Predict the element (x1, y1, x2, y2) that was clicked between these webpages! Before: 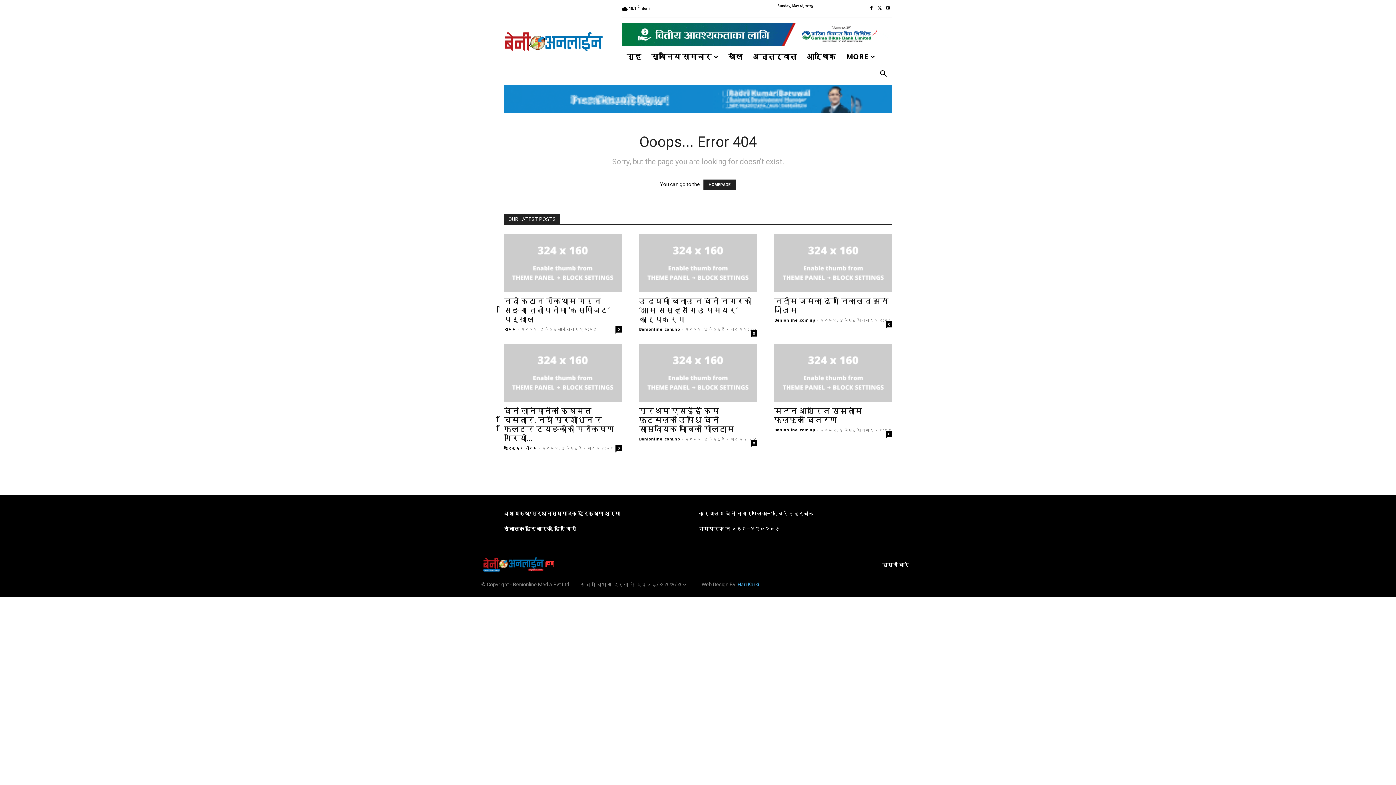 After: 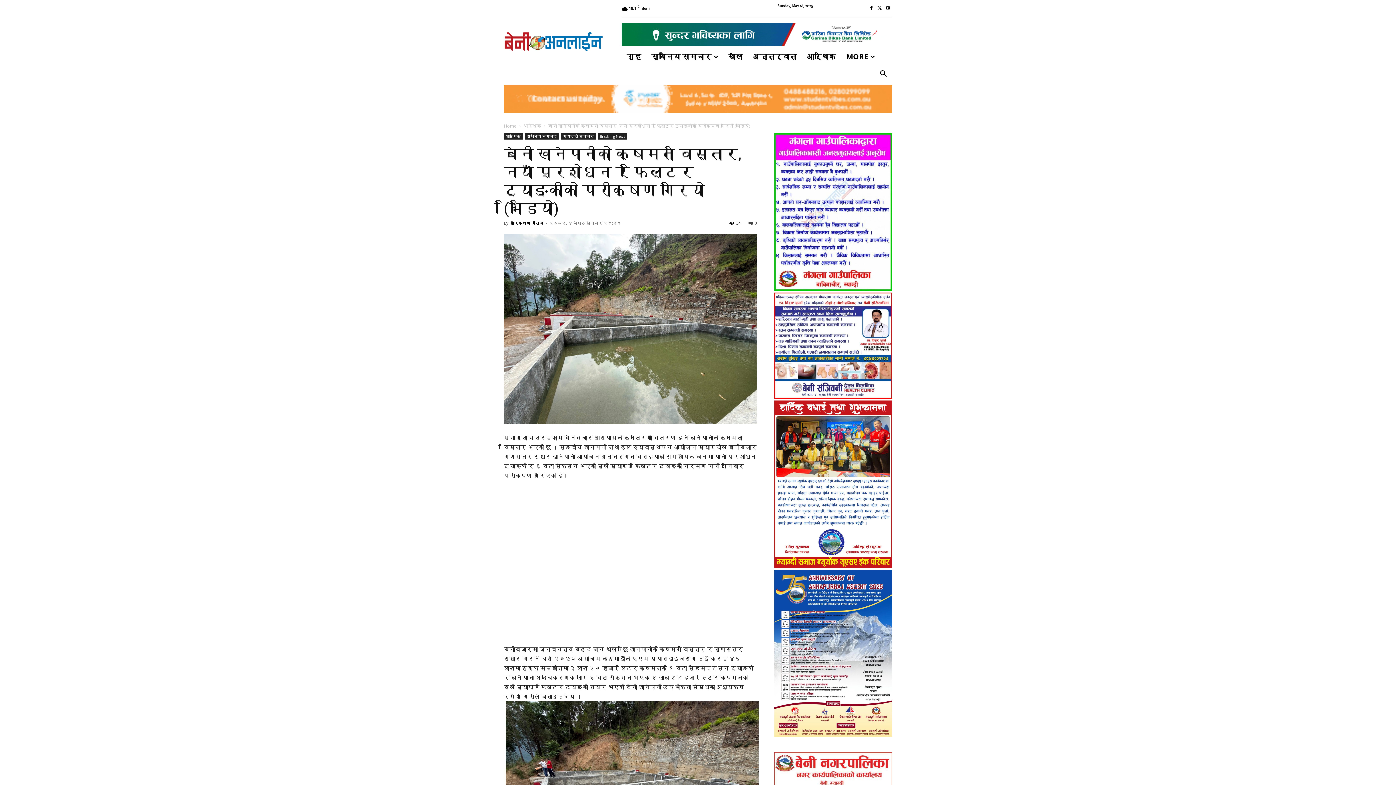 Action: bbox: (504, 344, 621, 402)